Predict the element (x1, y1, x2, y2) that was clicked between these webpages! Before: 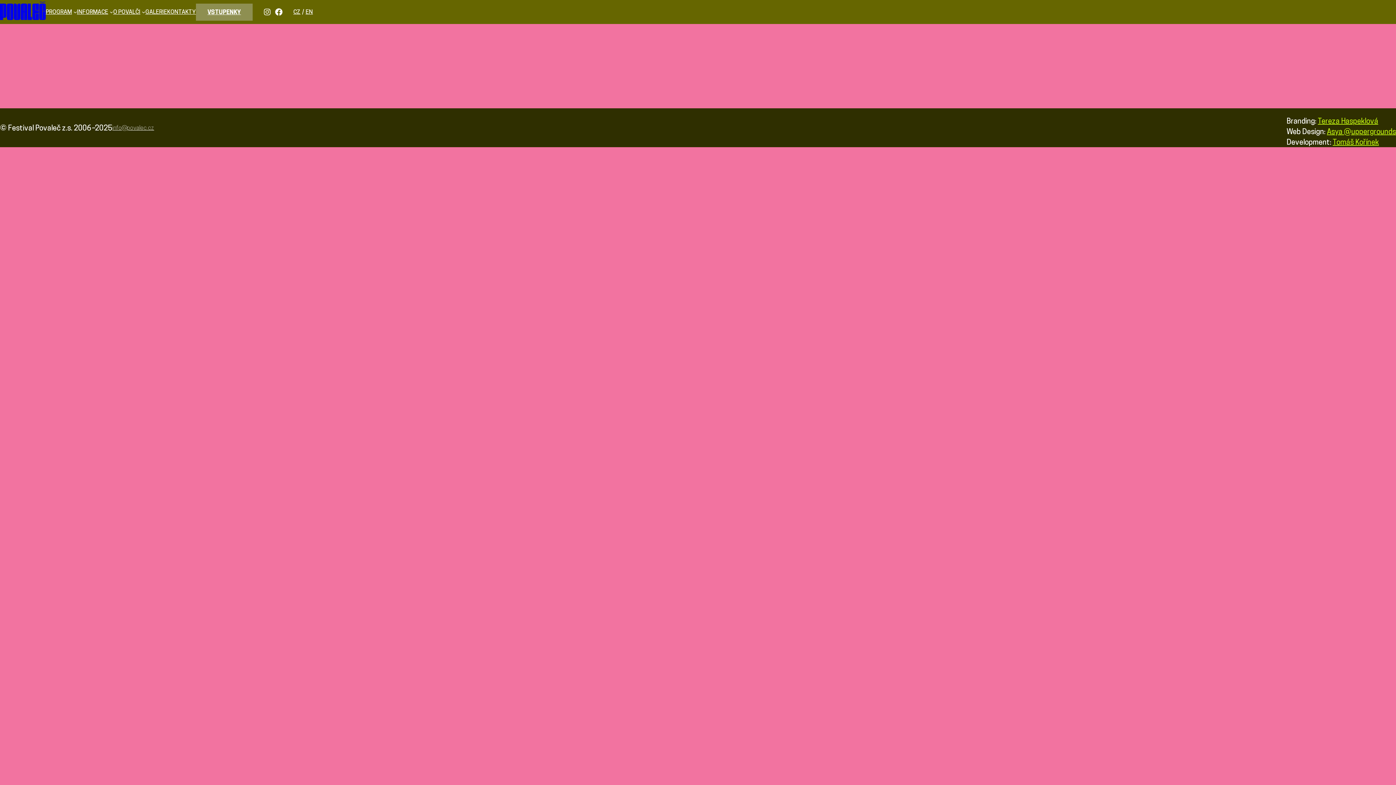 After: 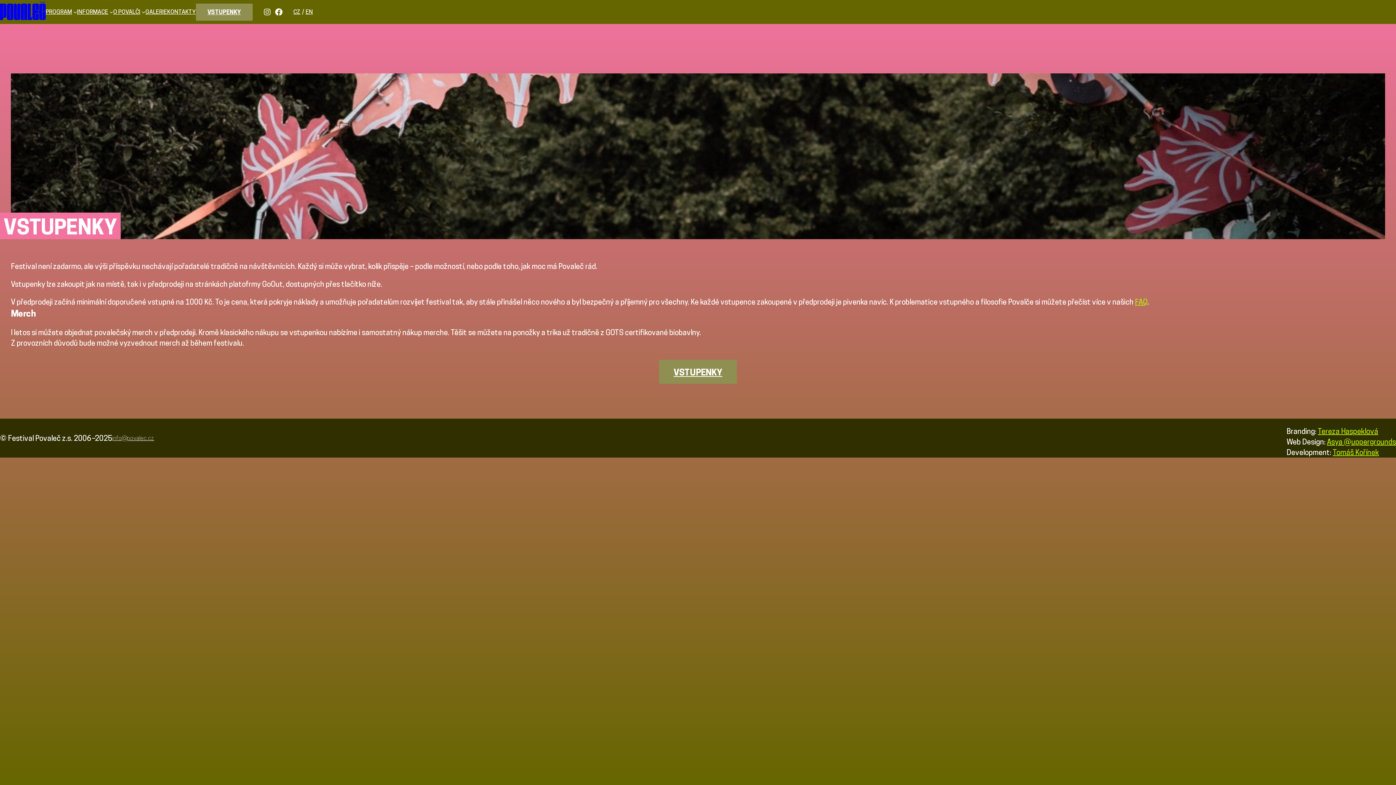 Action: bbox: (195, 3, 252, 20) label: VSTUPENKY